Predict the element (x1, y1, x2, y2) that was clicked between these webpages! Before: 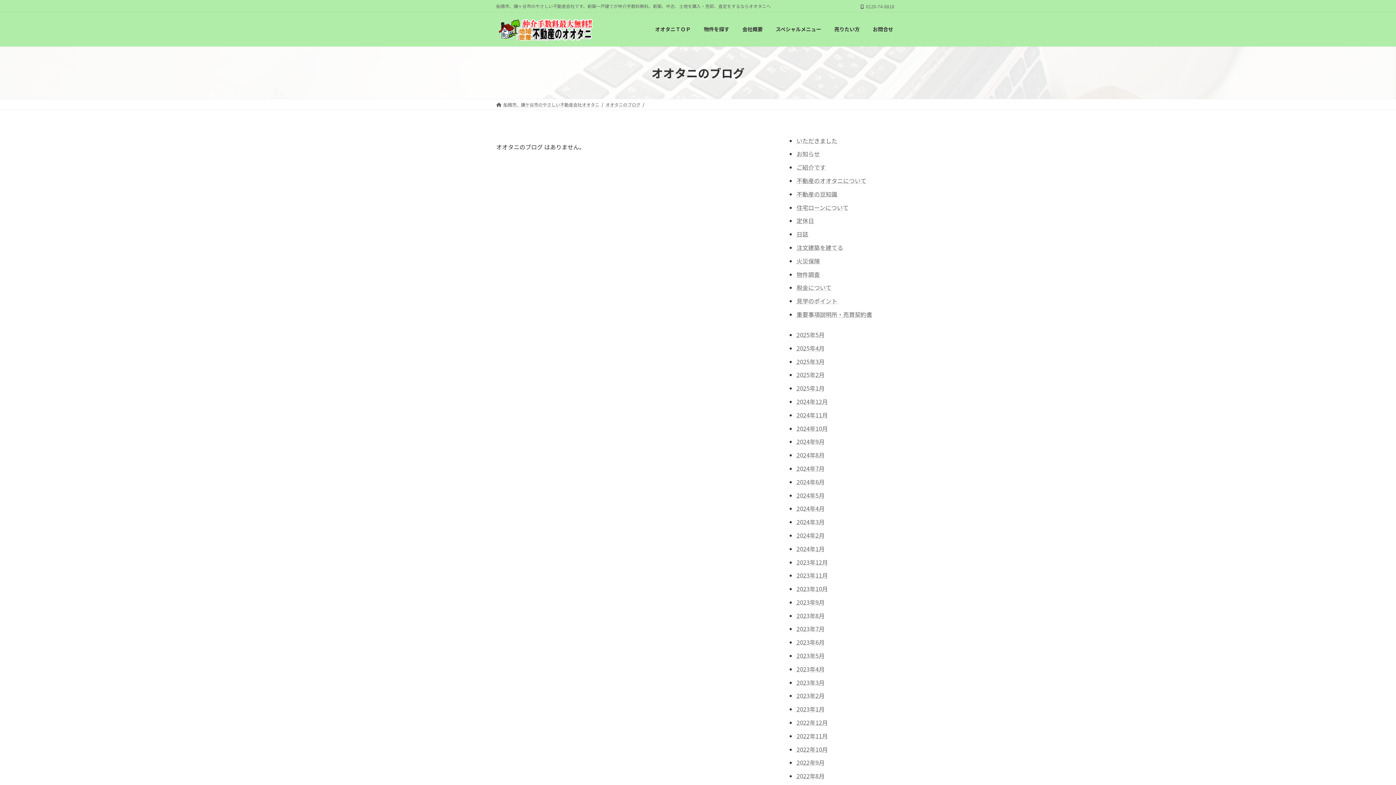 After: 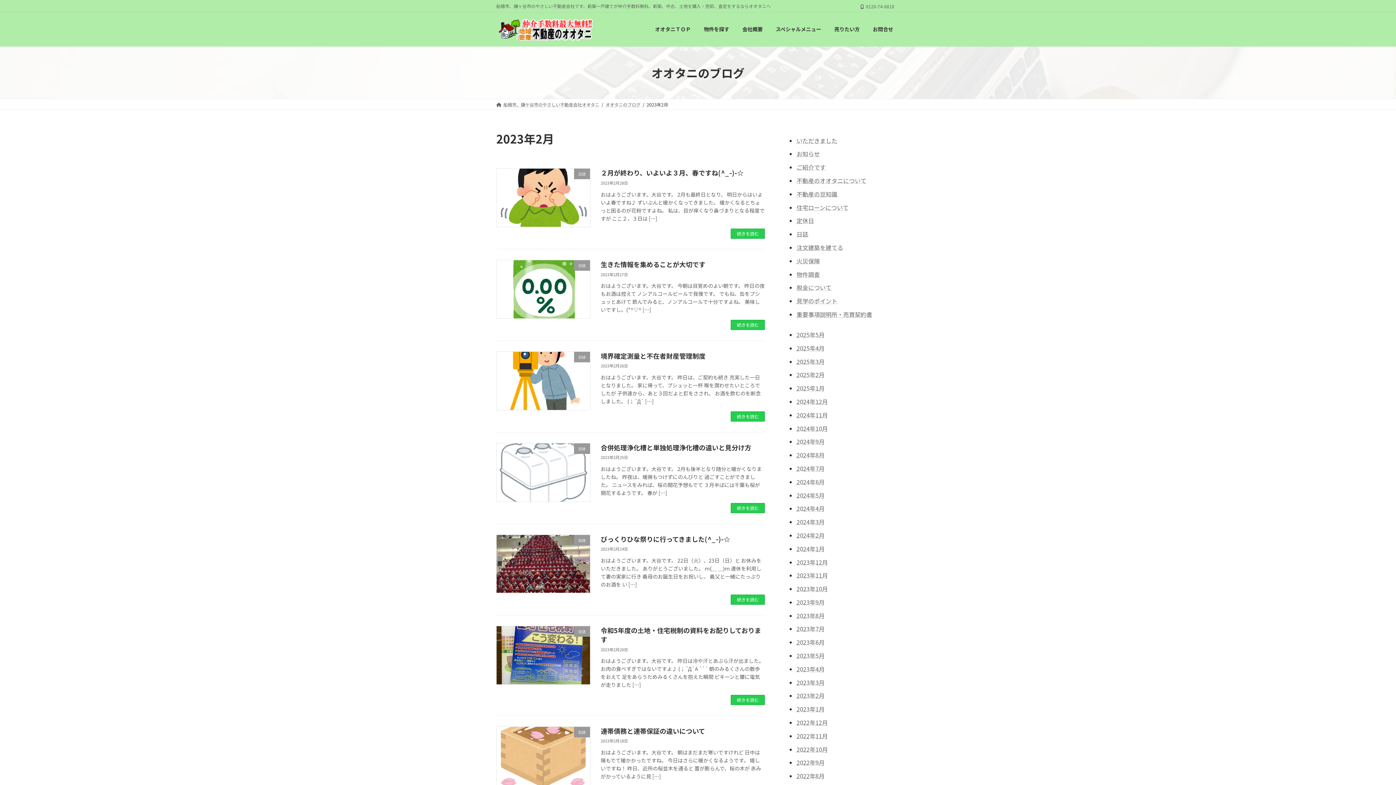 Action: bbox: (796, 691, 824, 700) label: 2023年2月